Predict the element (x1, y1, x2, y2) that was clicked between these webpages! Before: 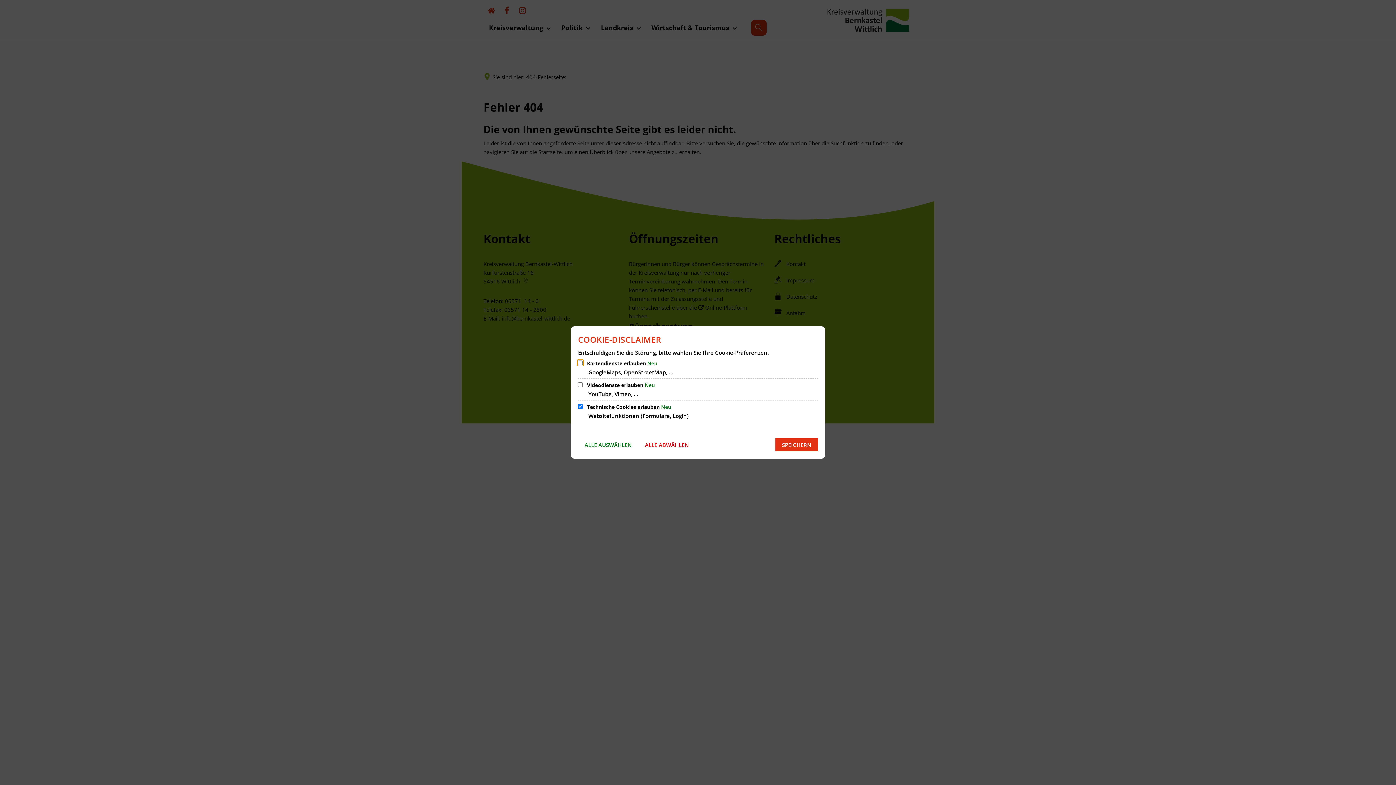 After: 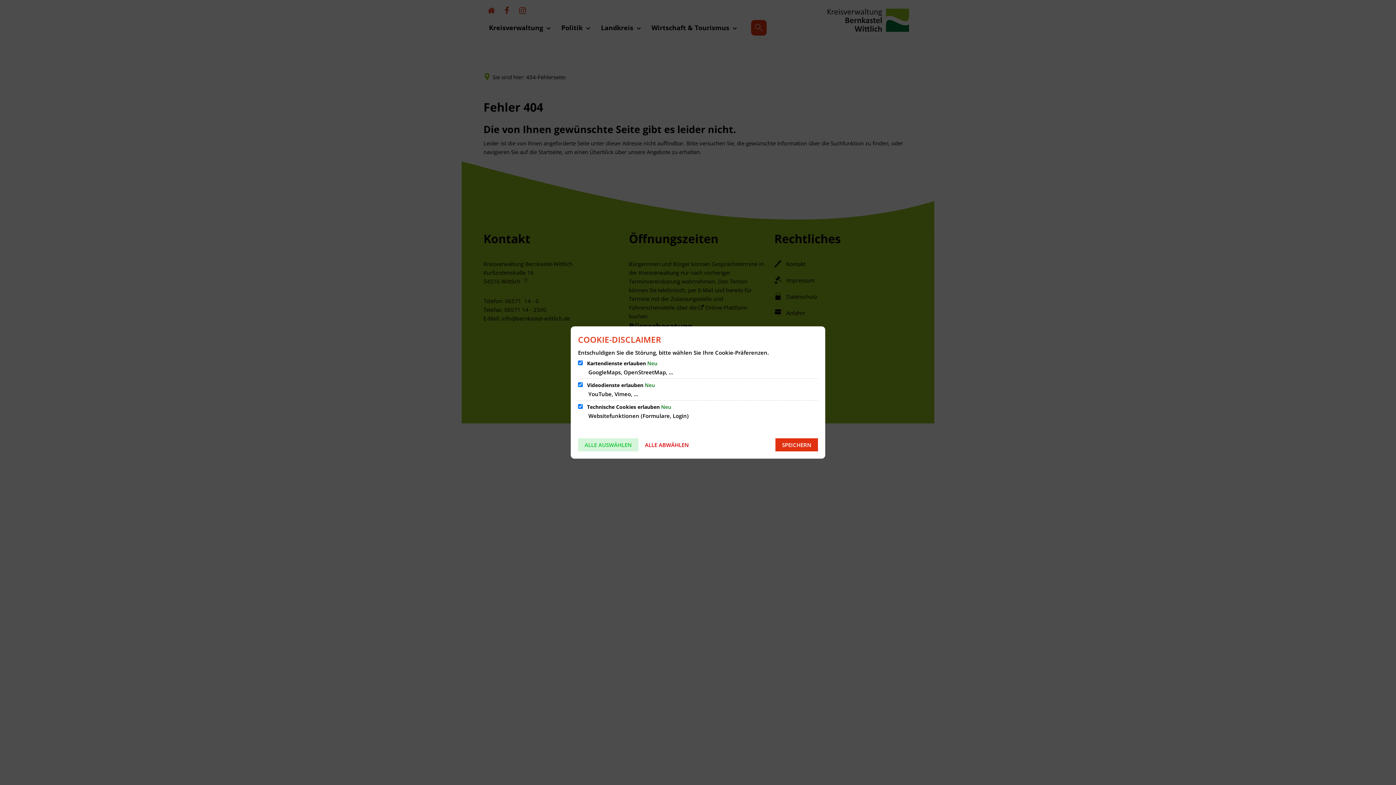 Action: label: ALLE AUSWÄHLEN bbox: (578, 438, 638, 451)